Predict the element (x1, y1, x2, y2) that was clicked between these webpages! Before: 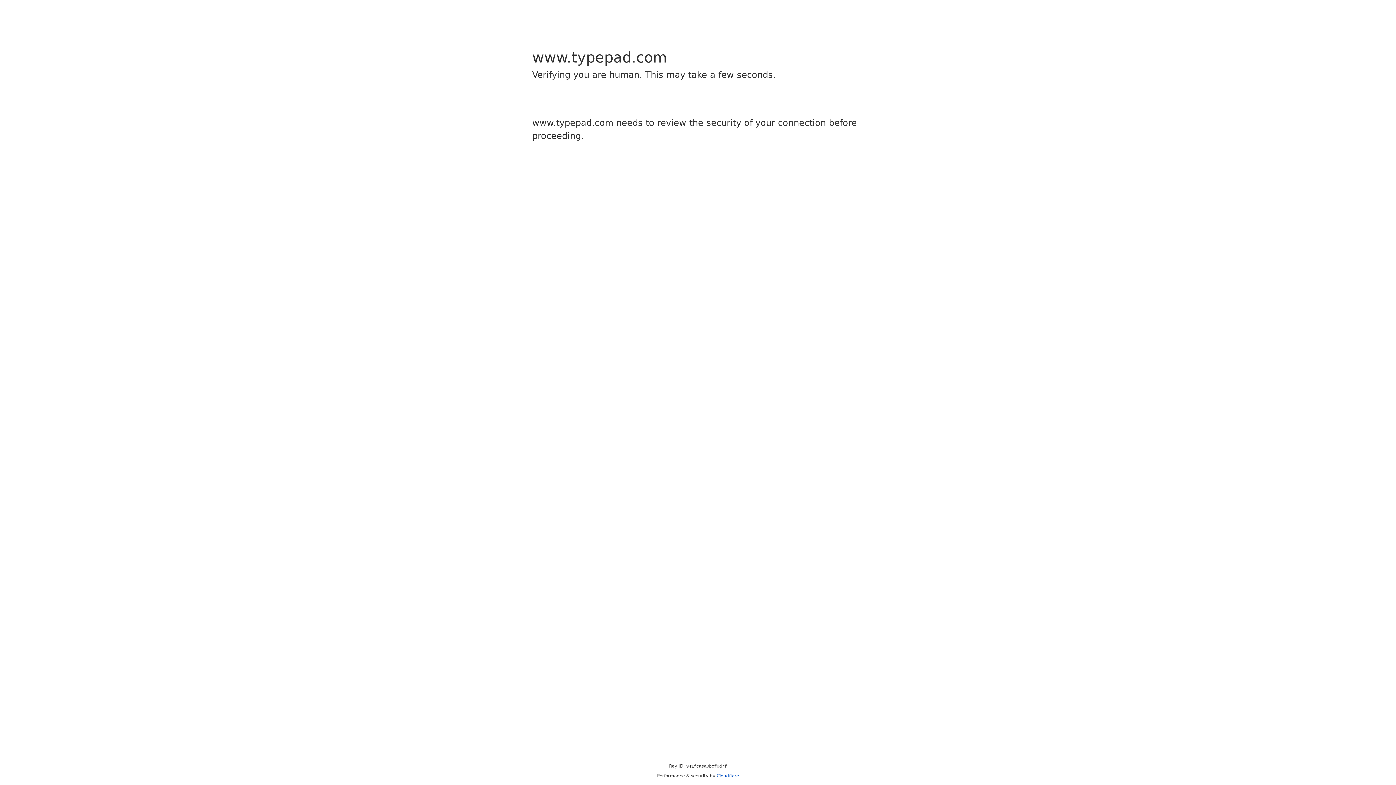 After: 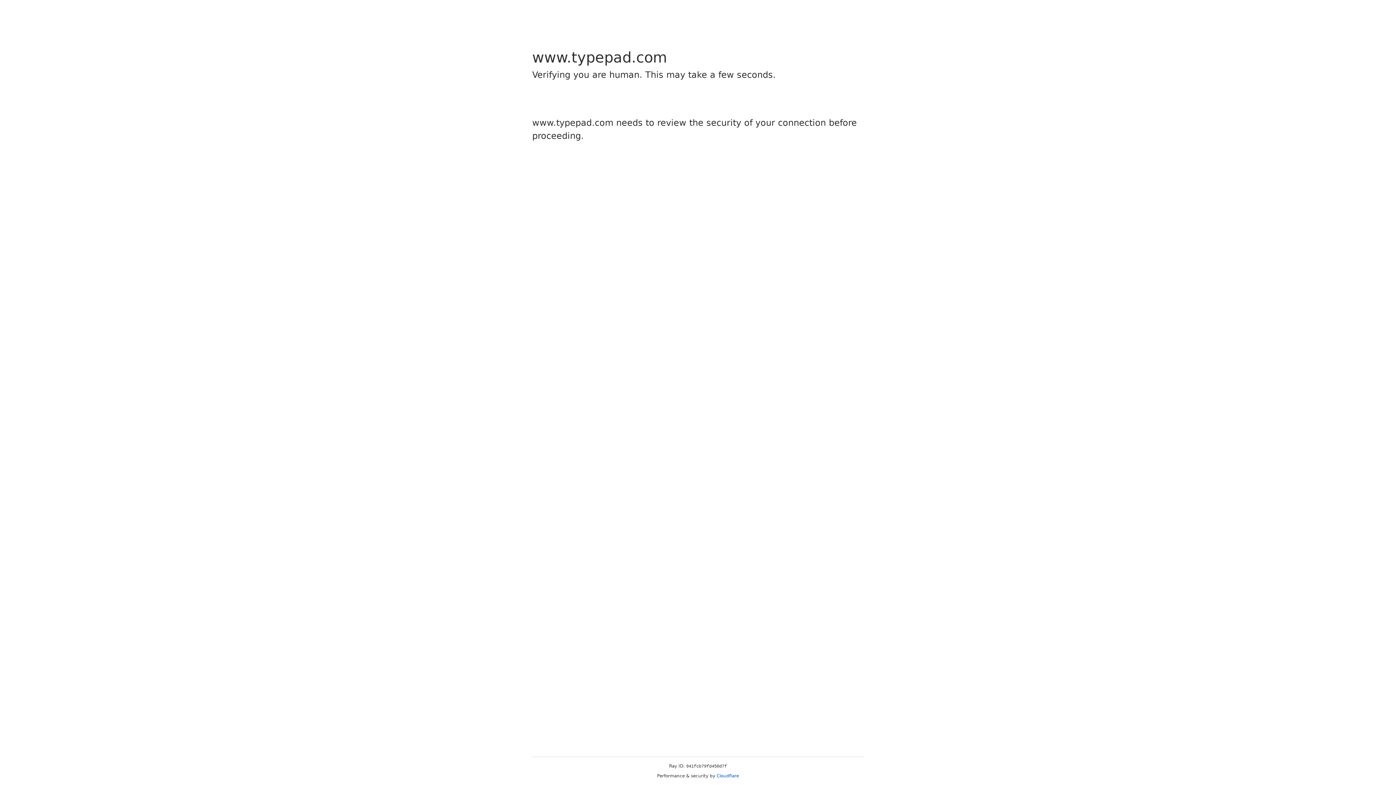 Action: bbox: (716, 773, 739, 778) label: Cloudflare